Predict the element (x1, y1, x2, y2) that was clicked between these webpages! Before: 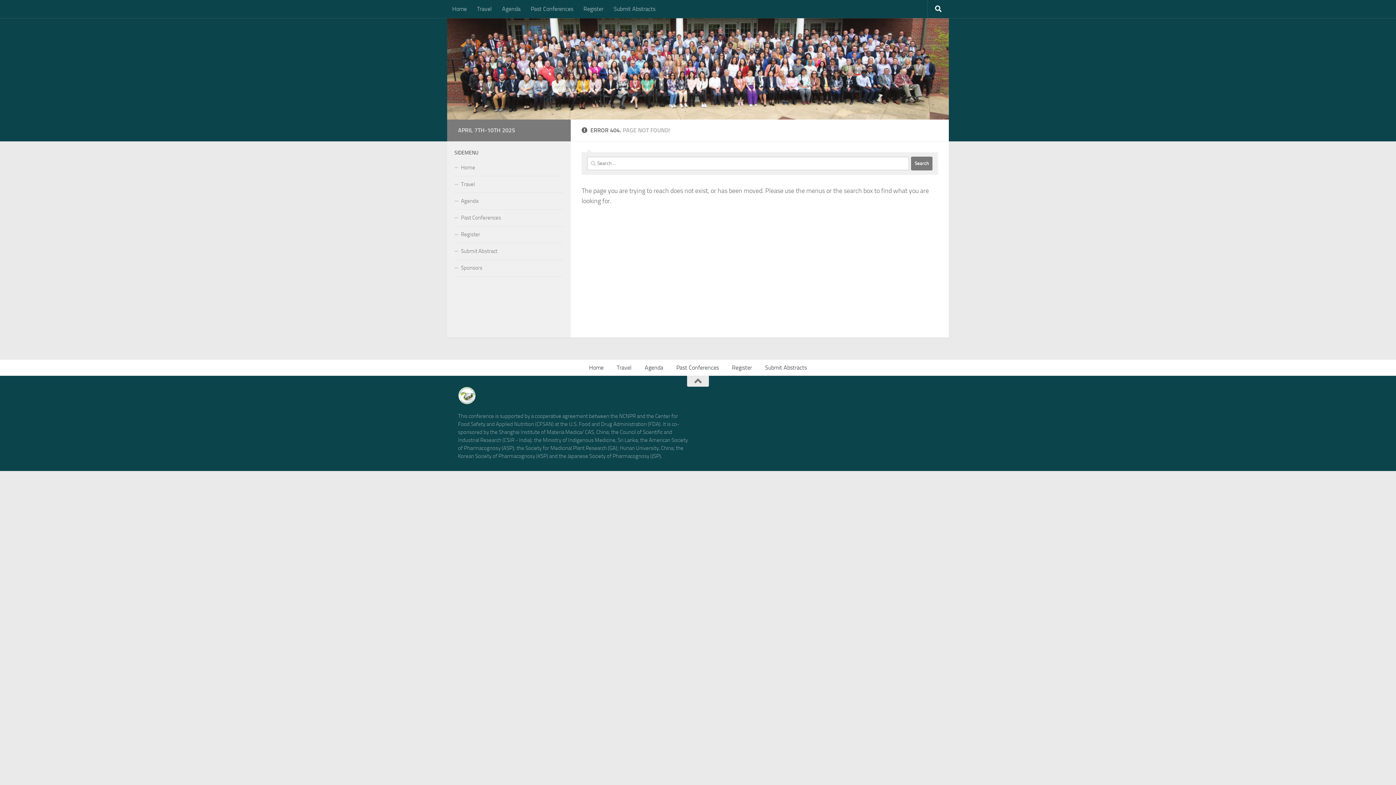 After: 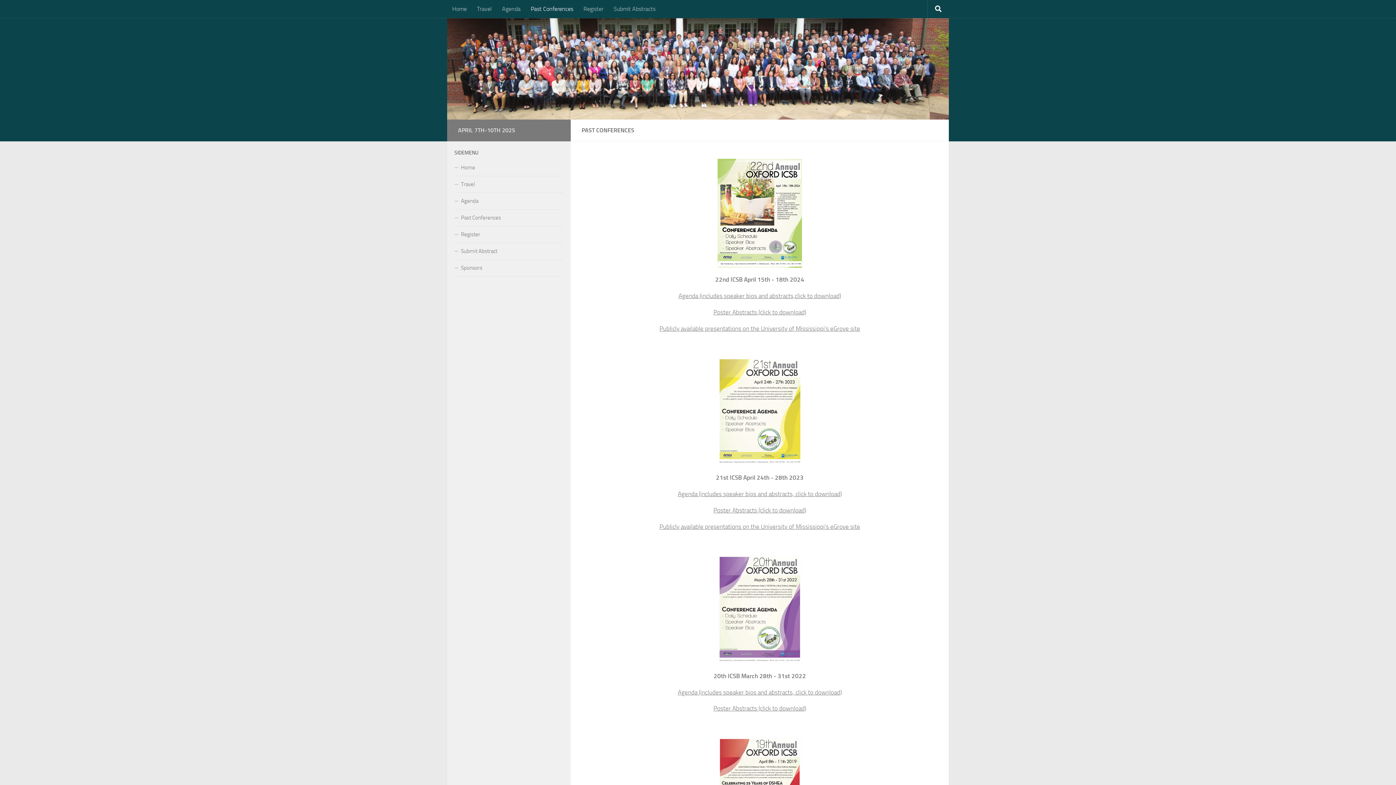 Action: bbox: (670, 359, 725, 375) label: Past Conferences